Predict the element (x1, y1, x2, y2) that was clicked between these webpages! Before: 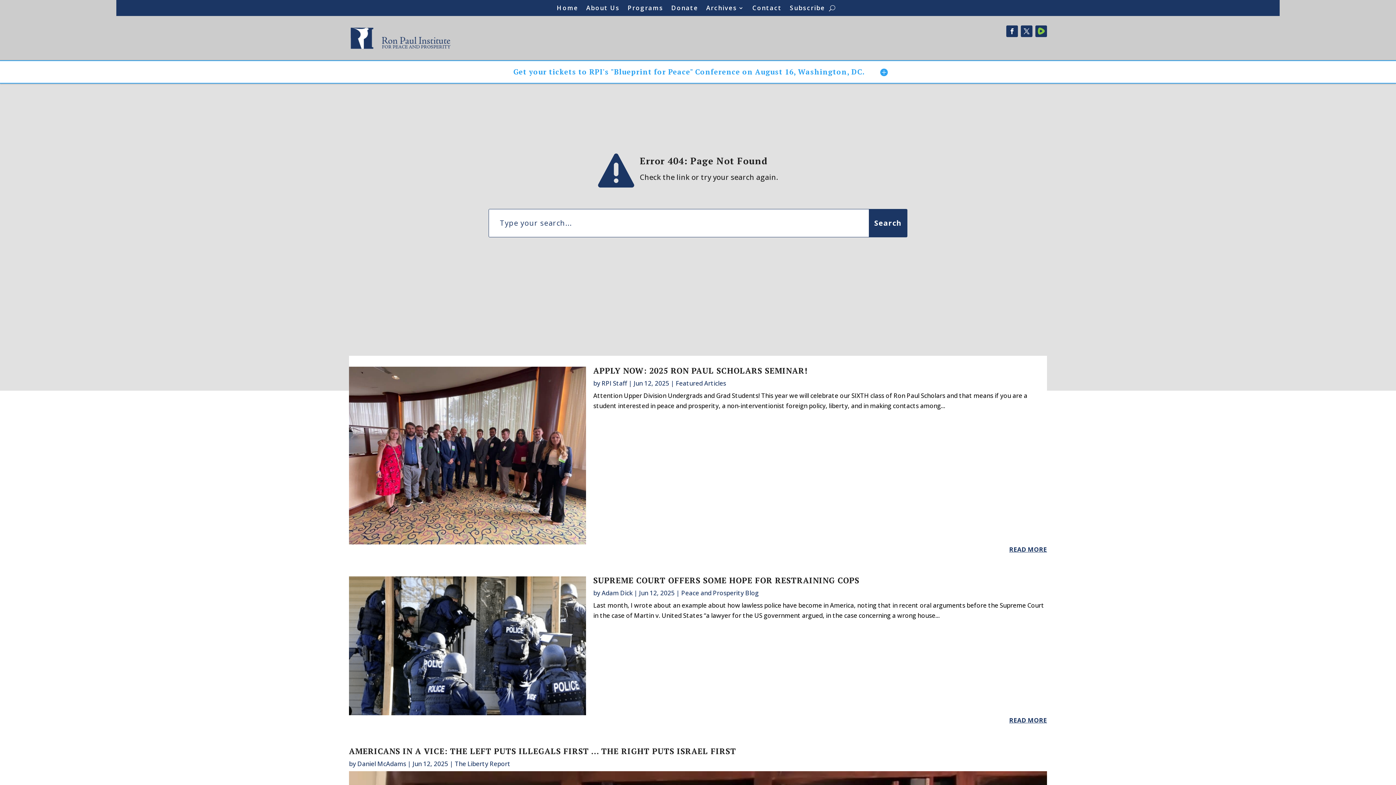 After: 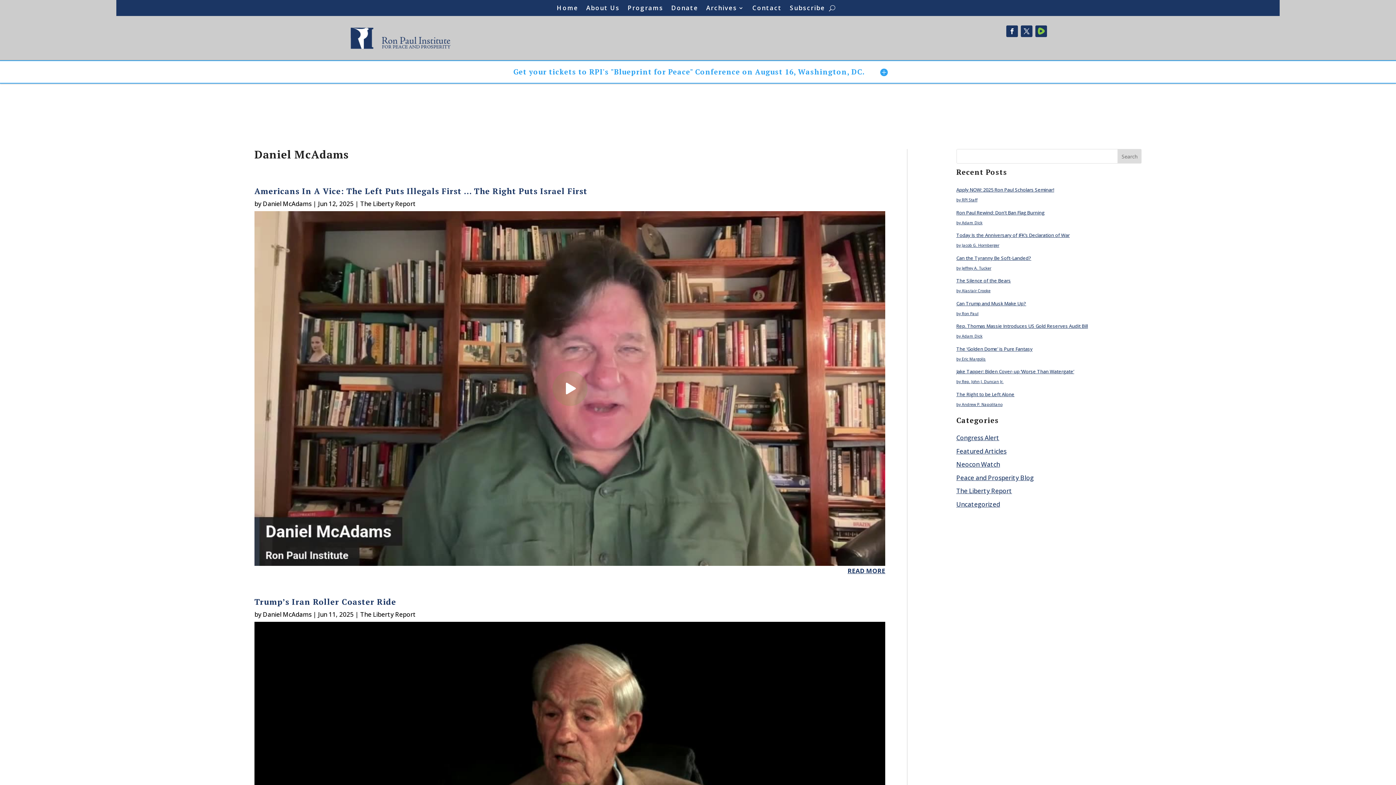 Action: bbox: (357, 760, 406, 768) label: Daniel McAdams